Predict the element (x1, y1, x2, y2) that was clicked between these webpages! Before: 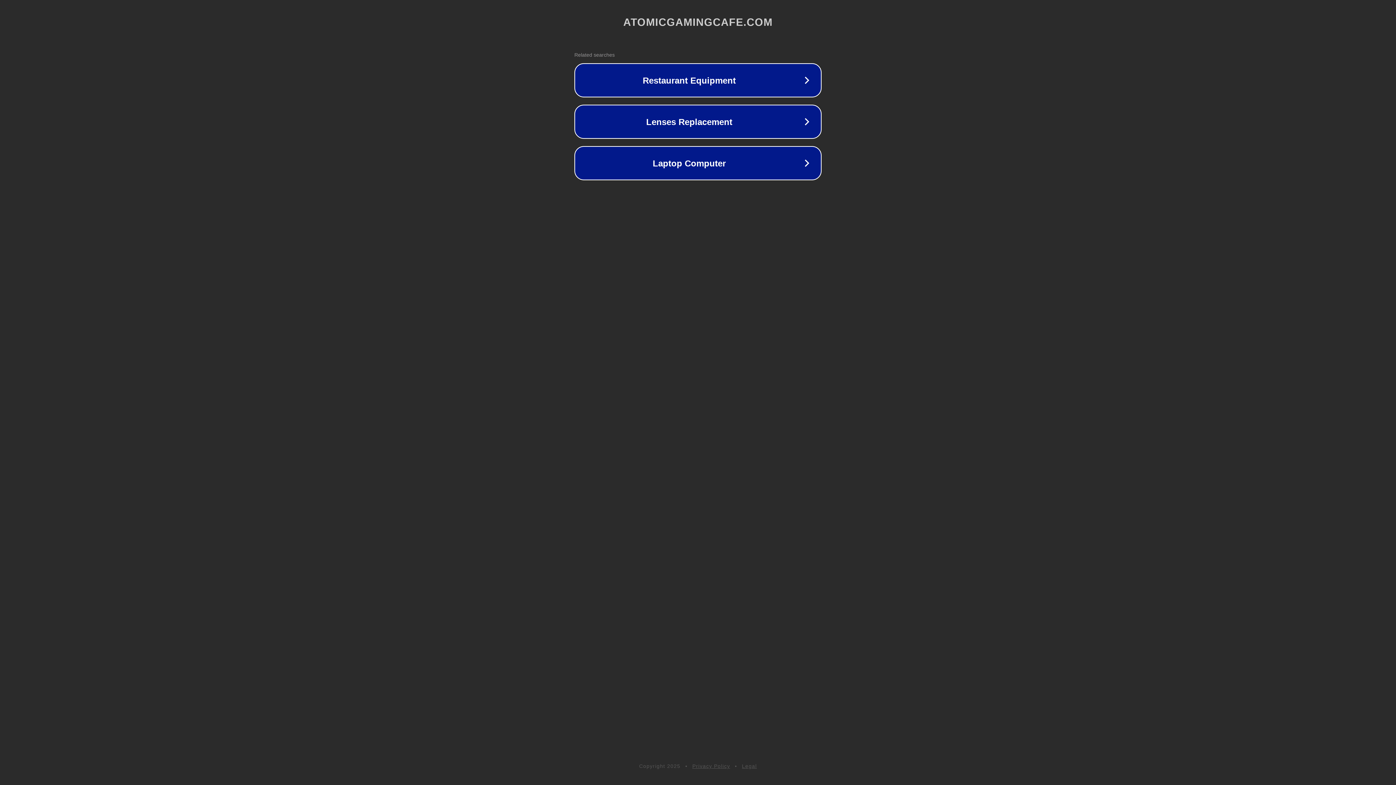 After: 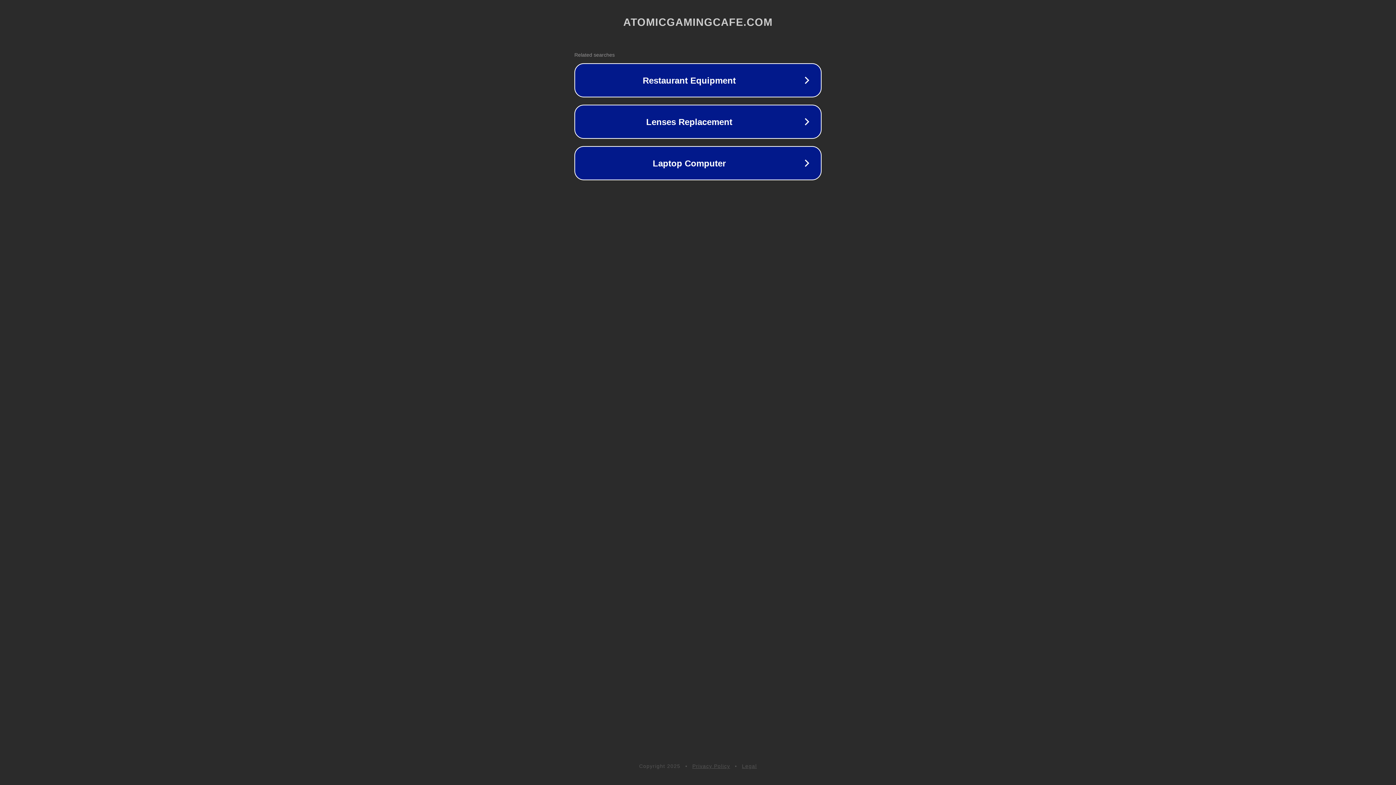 Action: bbox: (742, 763, 757, 769) label: Legal